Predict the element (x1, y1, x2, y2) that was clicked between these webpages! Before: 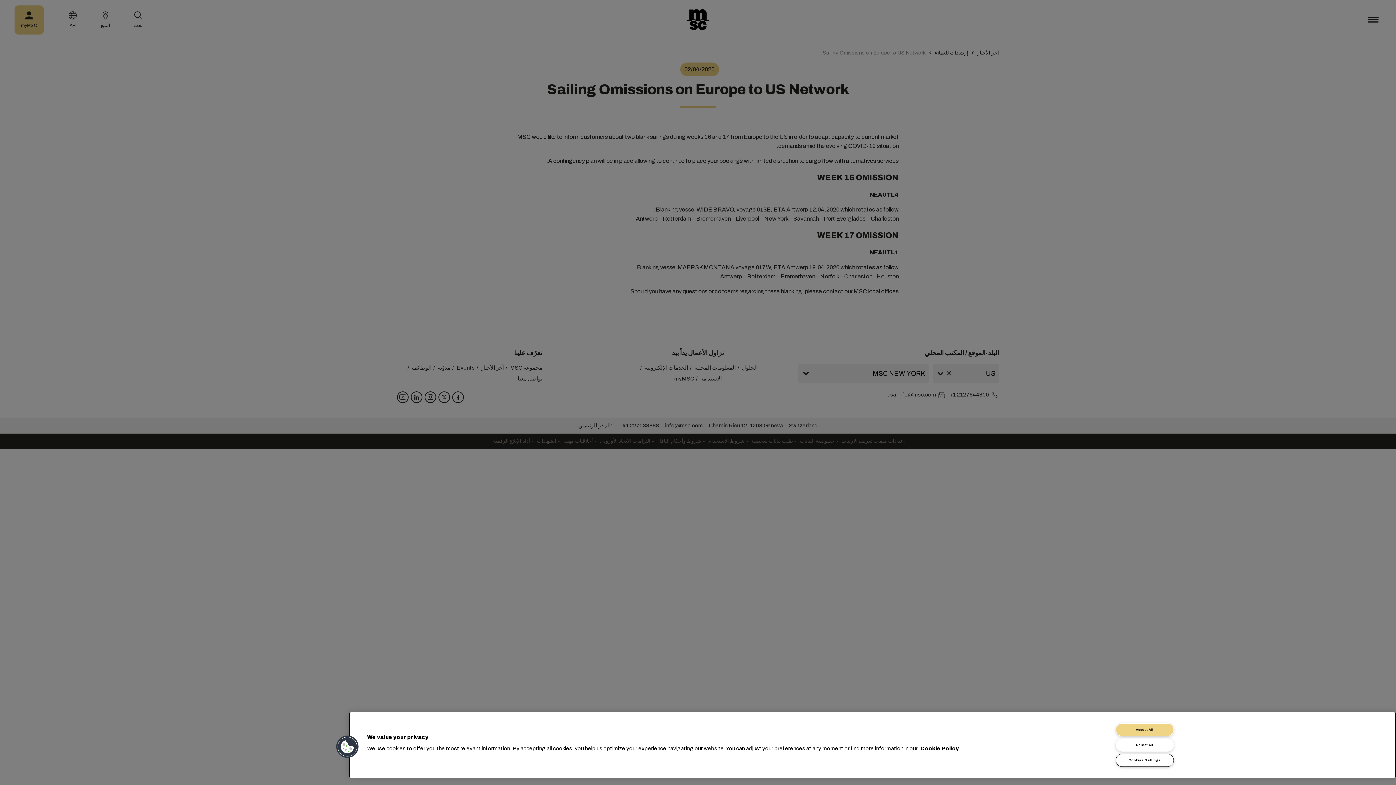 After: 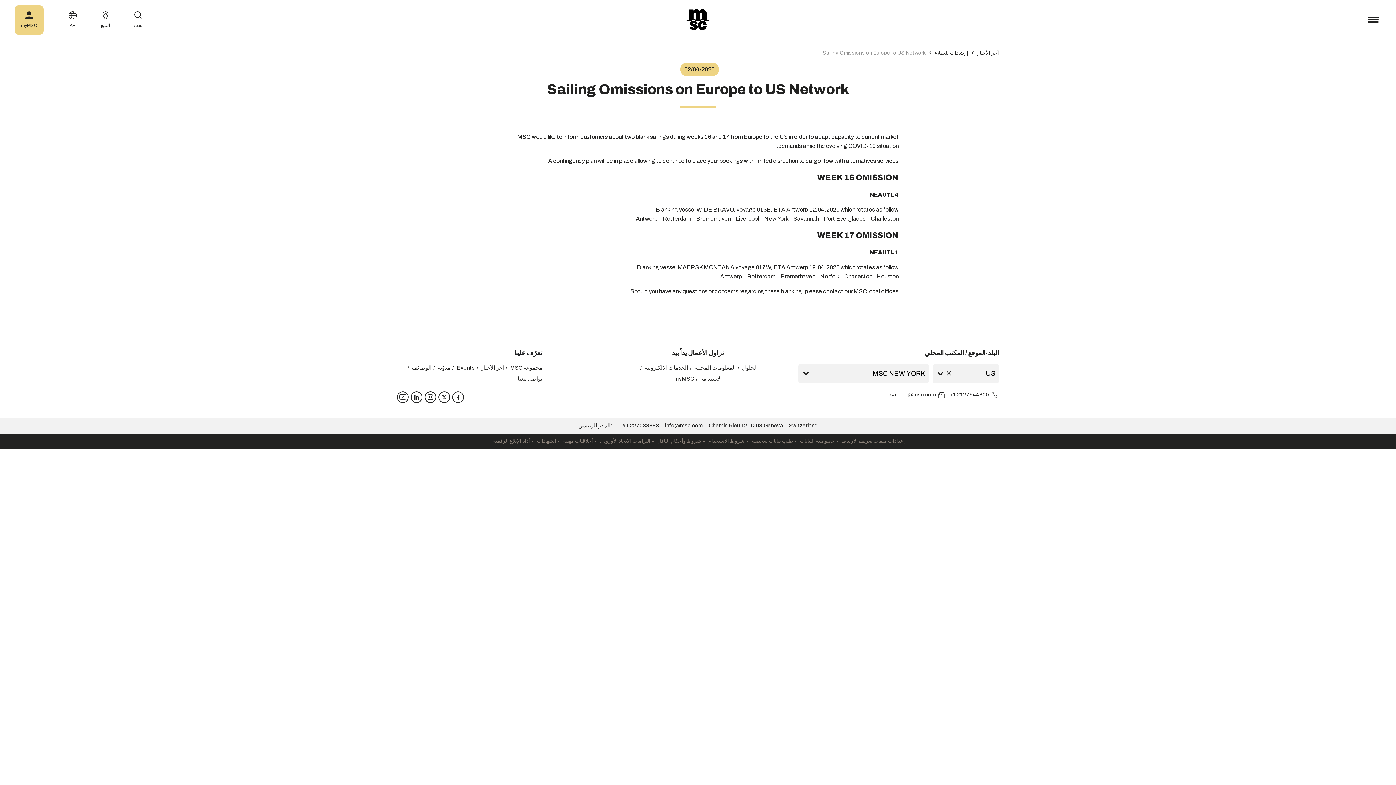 Action: bbox: (1115, 738, 1174, 752) label: Reject All